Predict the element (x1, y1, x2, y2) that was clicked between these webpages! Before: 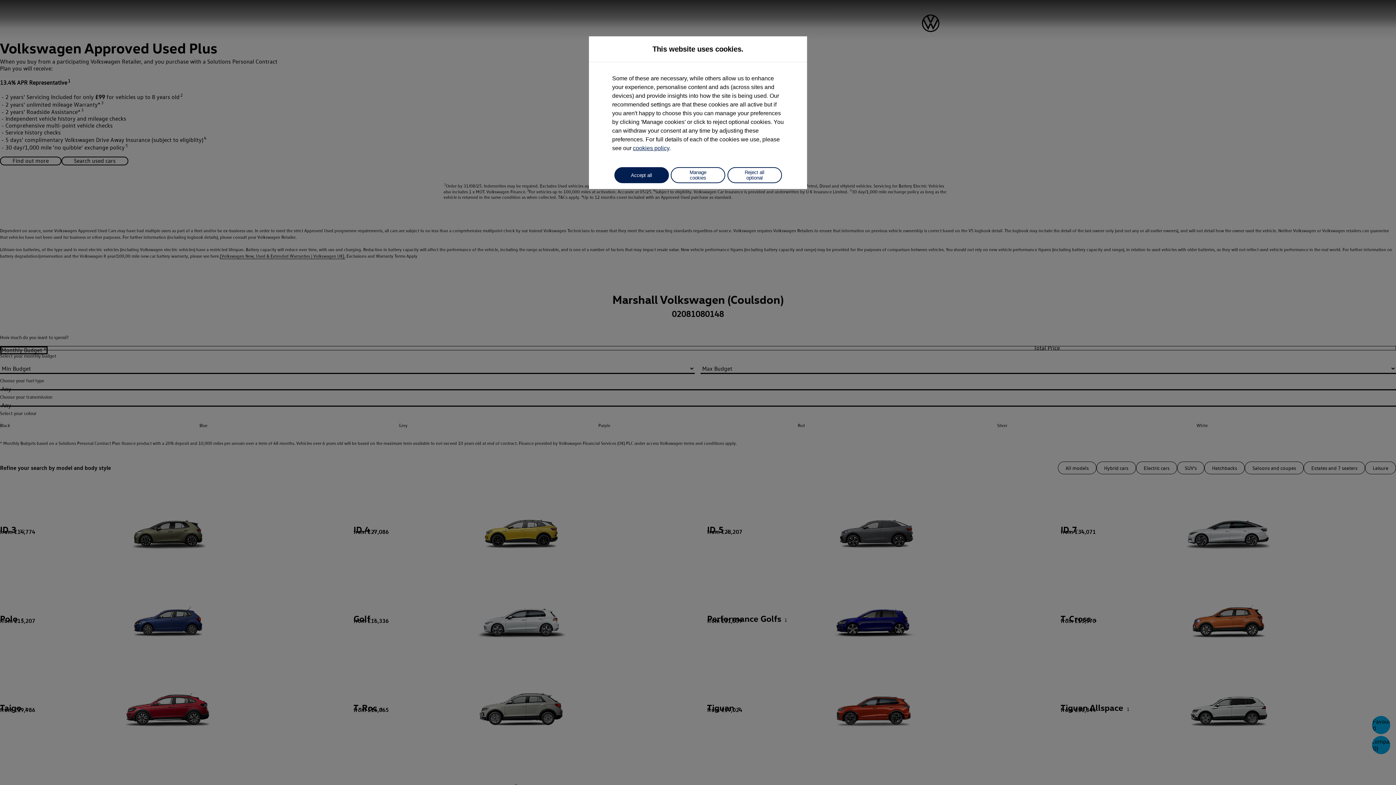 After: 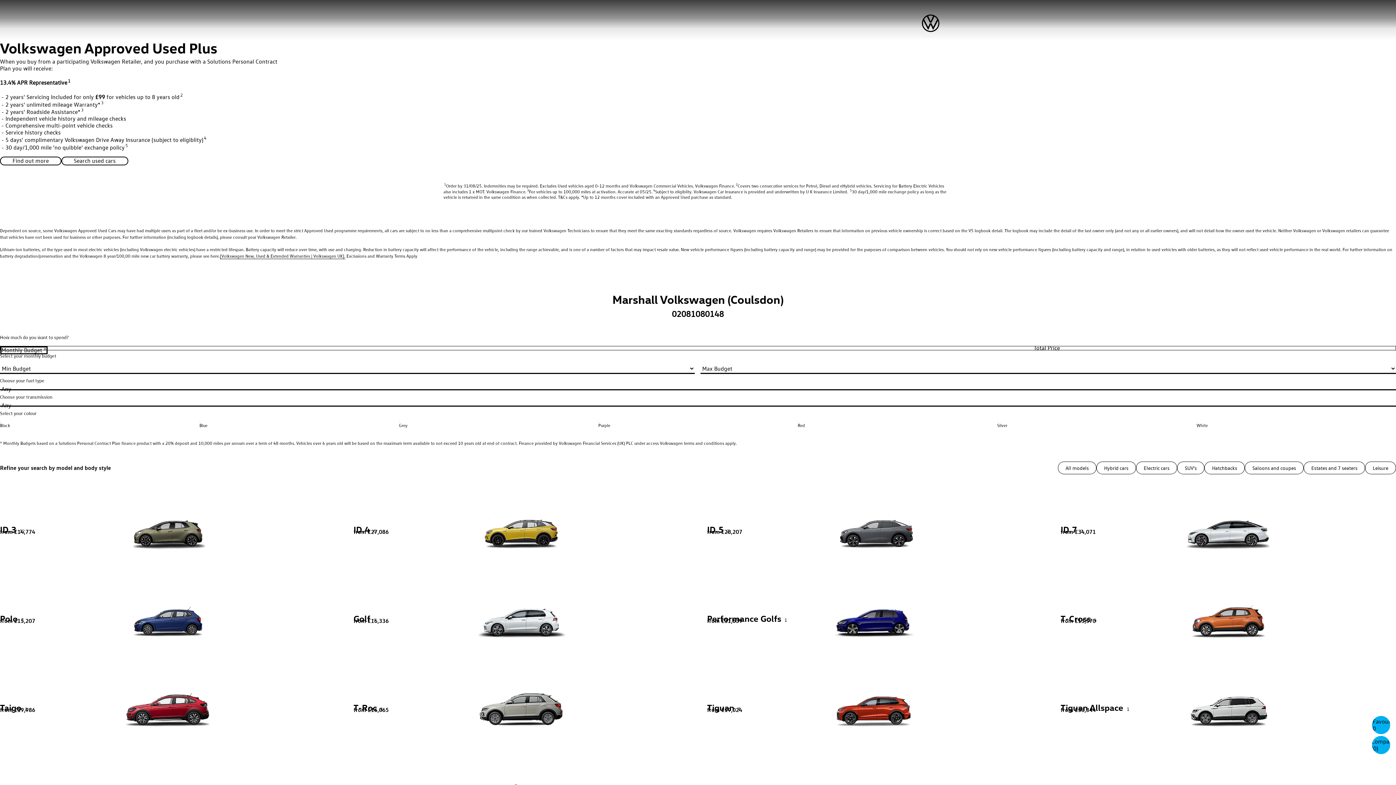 Action: bbox: (614, 167, 668, 183) label: Accept all